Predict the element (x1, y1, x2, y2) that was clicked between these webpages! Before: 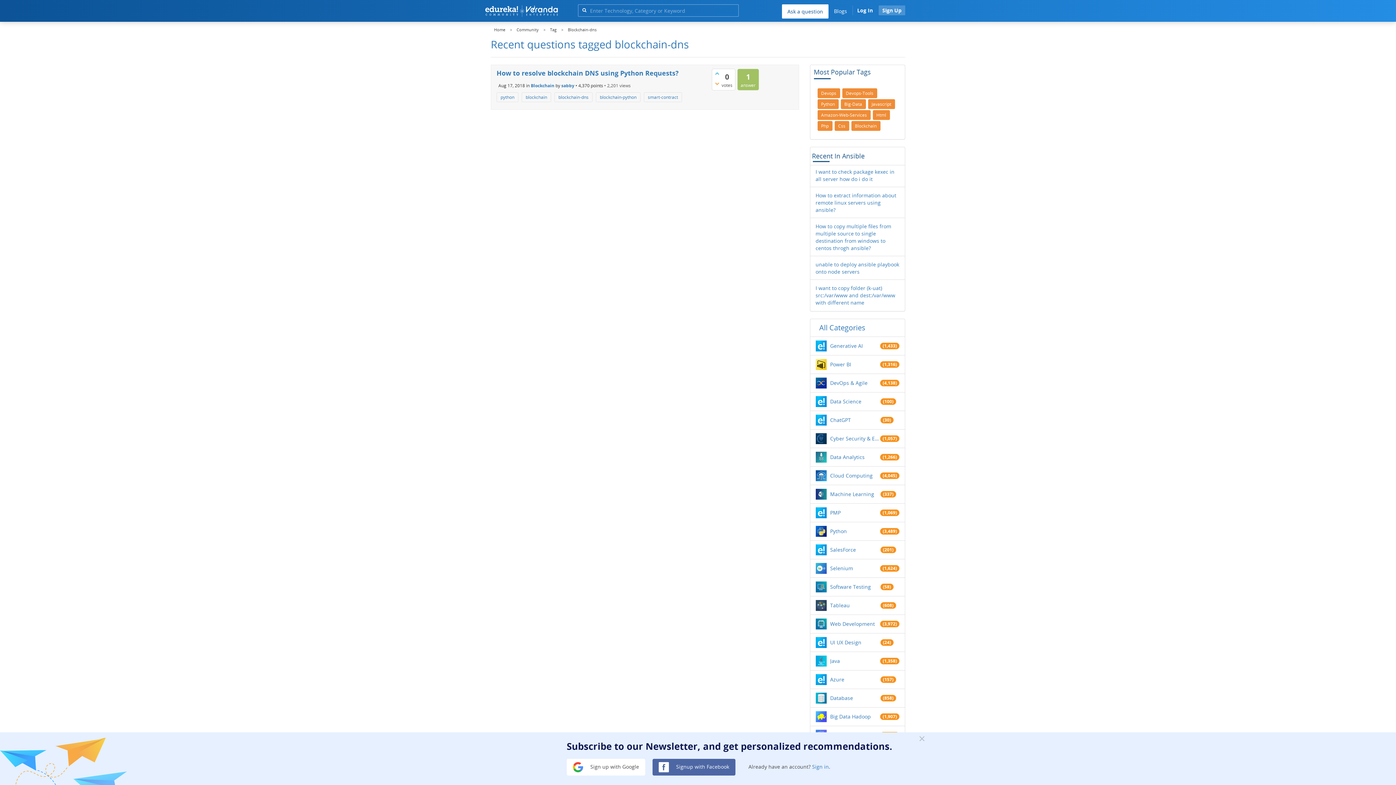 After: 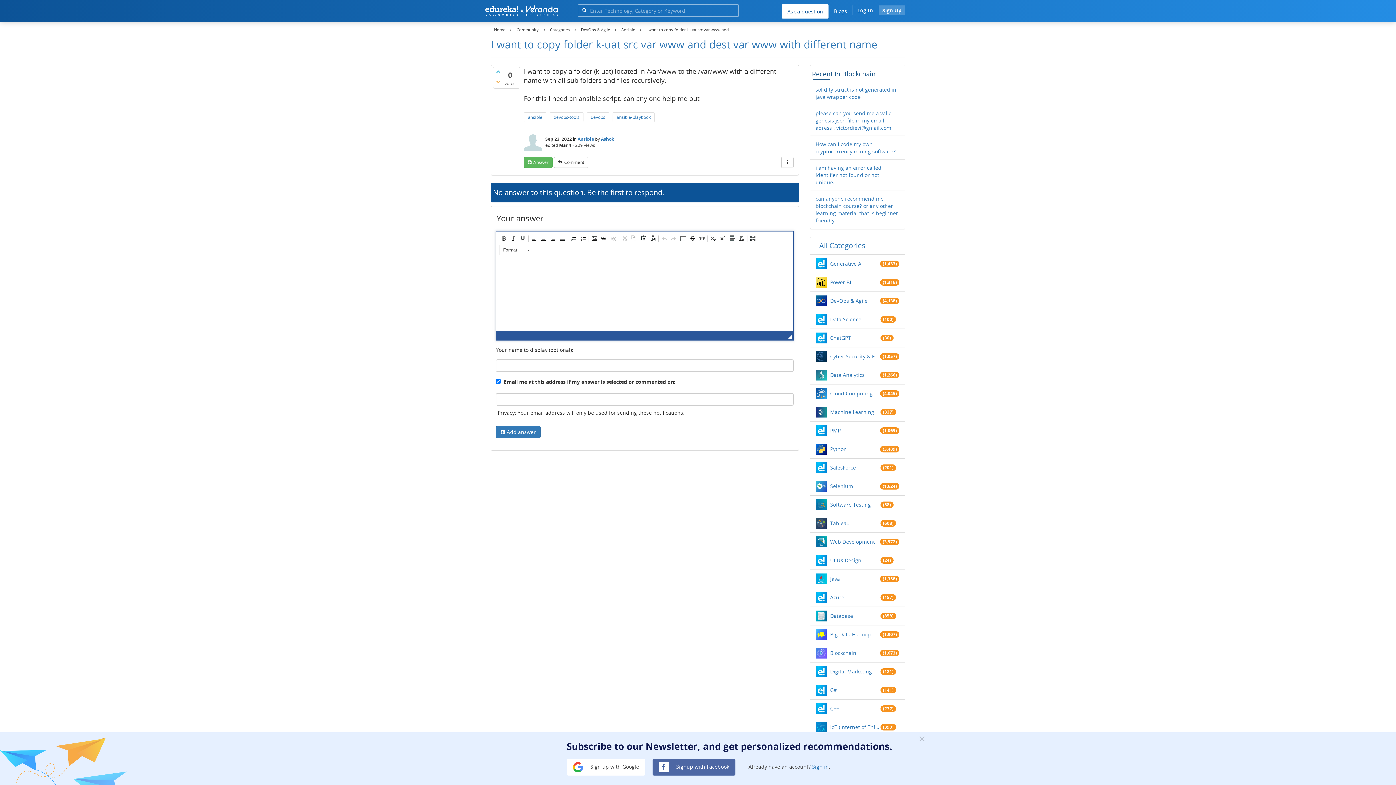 Action: bbox: (815, 284, 899, 306) label: I want to copy folder (k-uat) src:/var/www and dest:/var/www with different name